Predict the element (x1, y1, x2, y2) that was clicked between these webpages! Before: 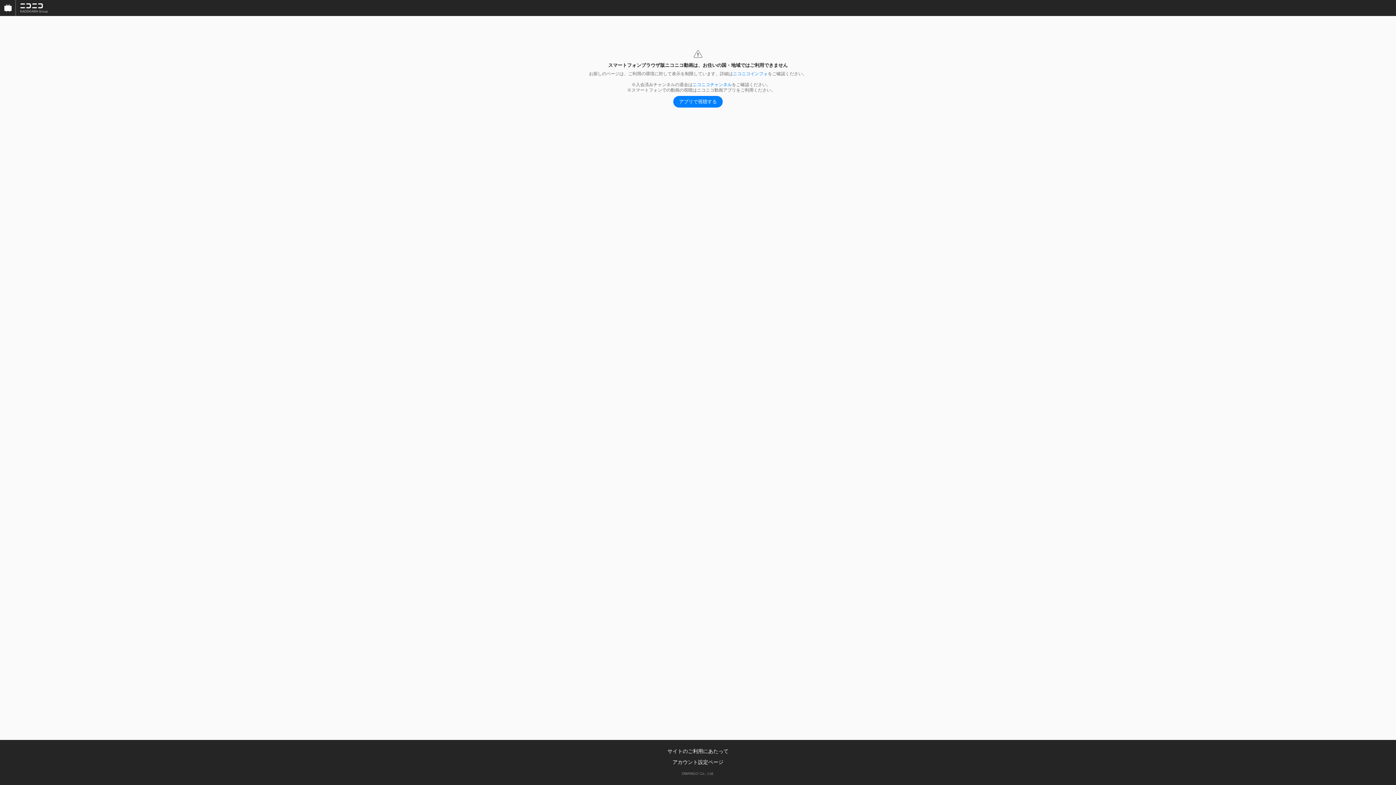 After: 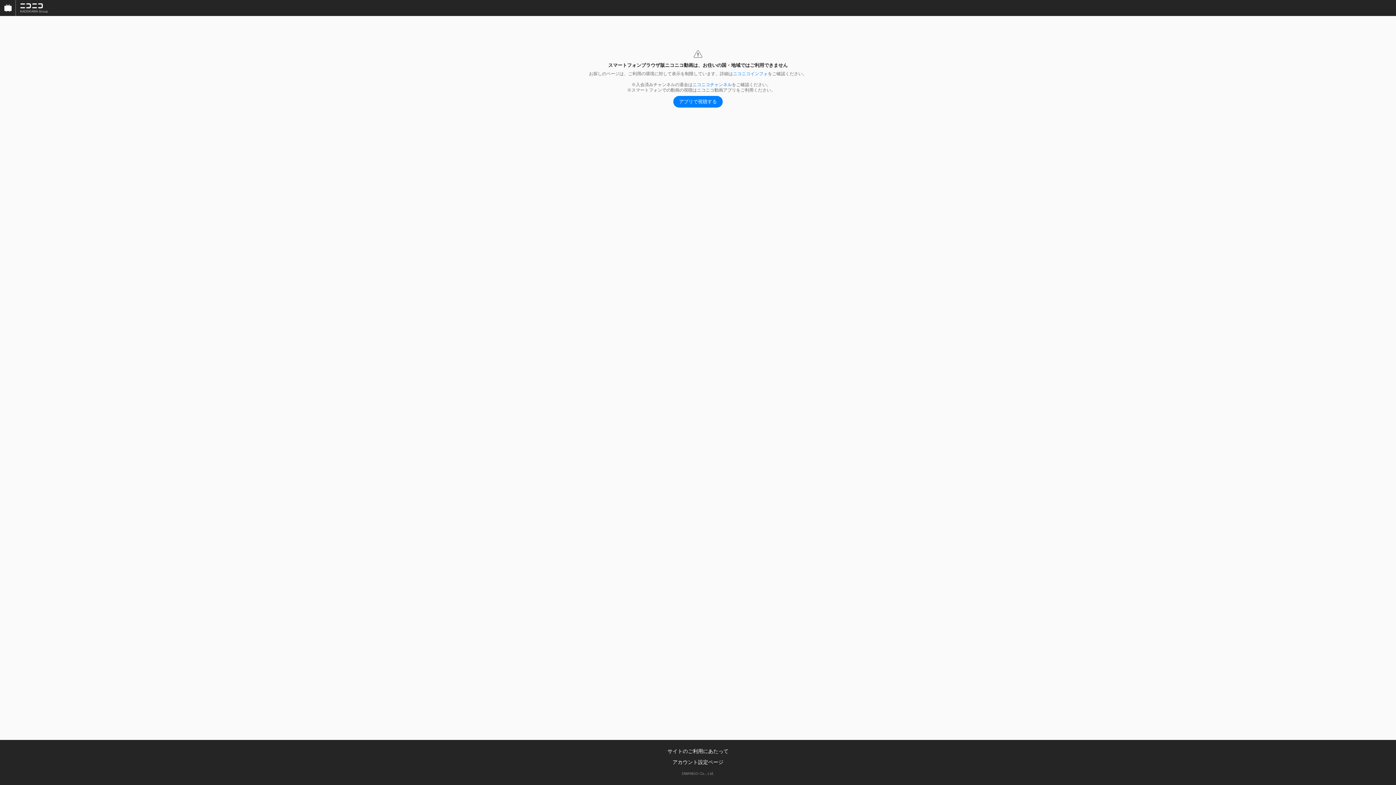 Action: bbox: (16, 0, 52, 16)